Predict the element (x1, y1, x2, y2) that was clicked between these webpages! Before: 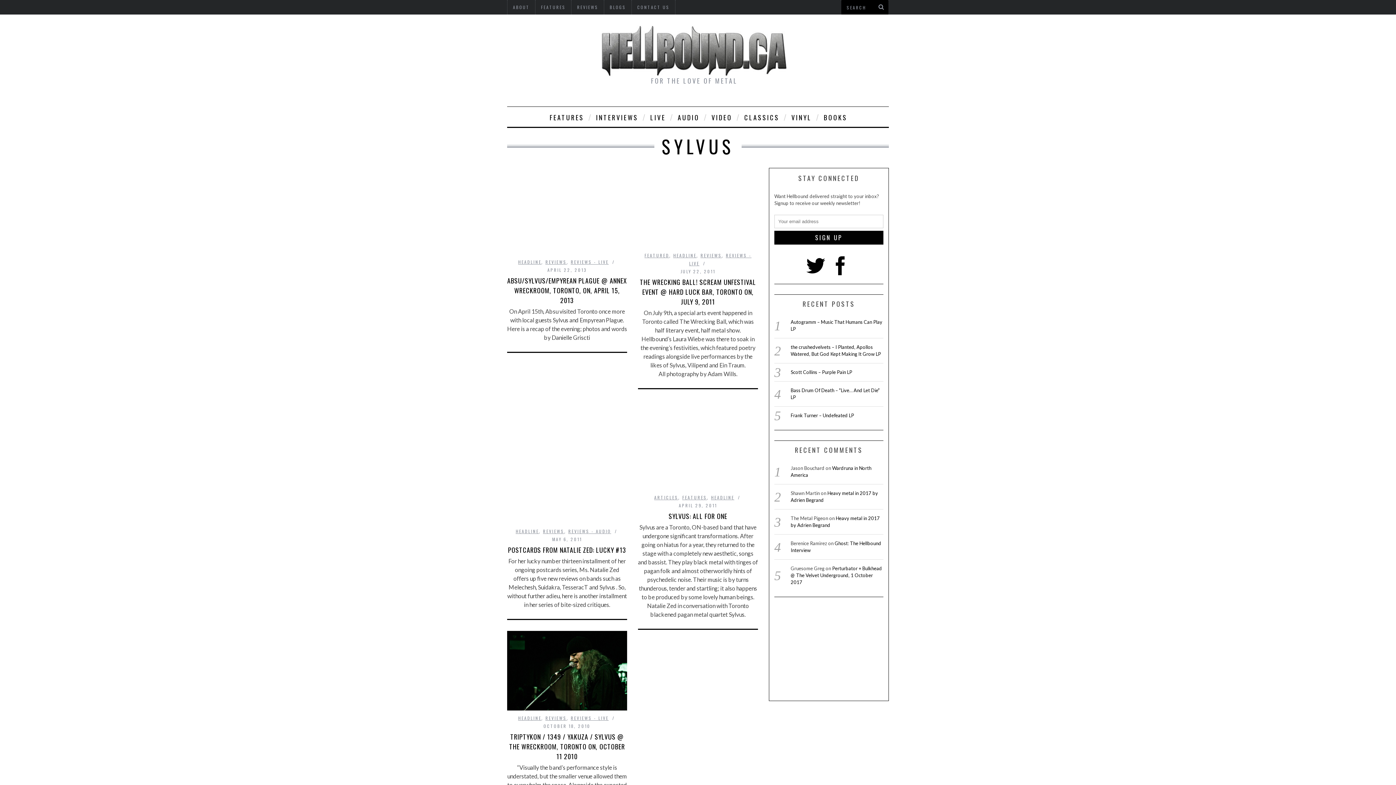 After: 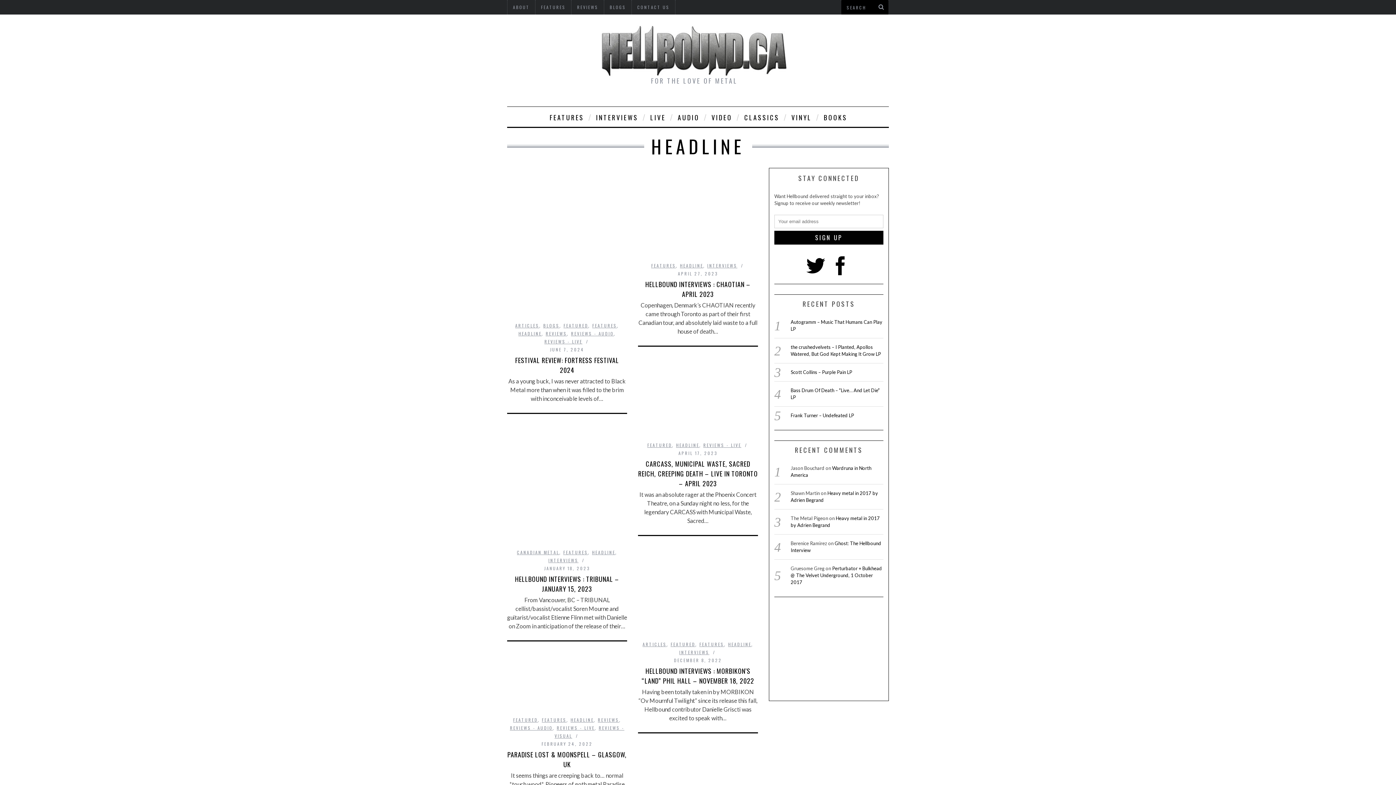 Action: label: HEADLINE bbox: (515, 528, 539, 534)